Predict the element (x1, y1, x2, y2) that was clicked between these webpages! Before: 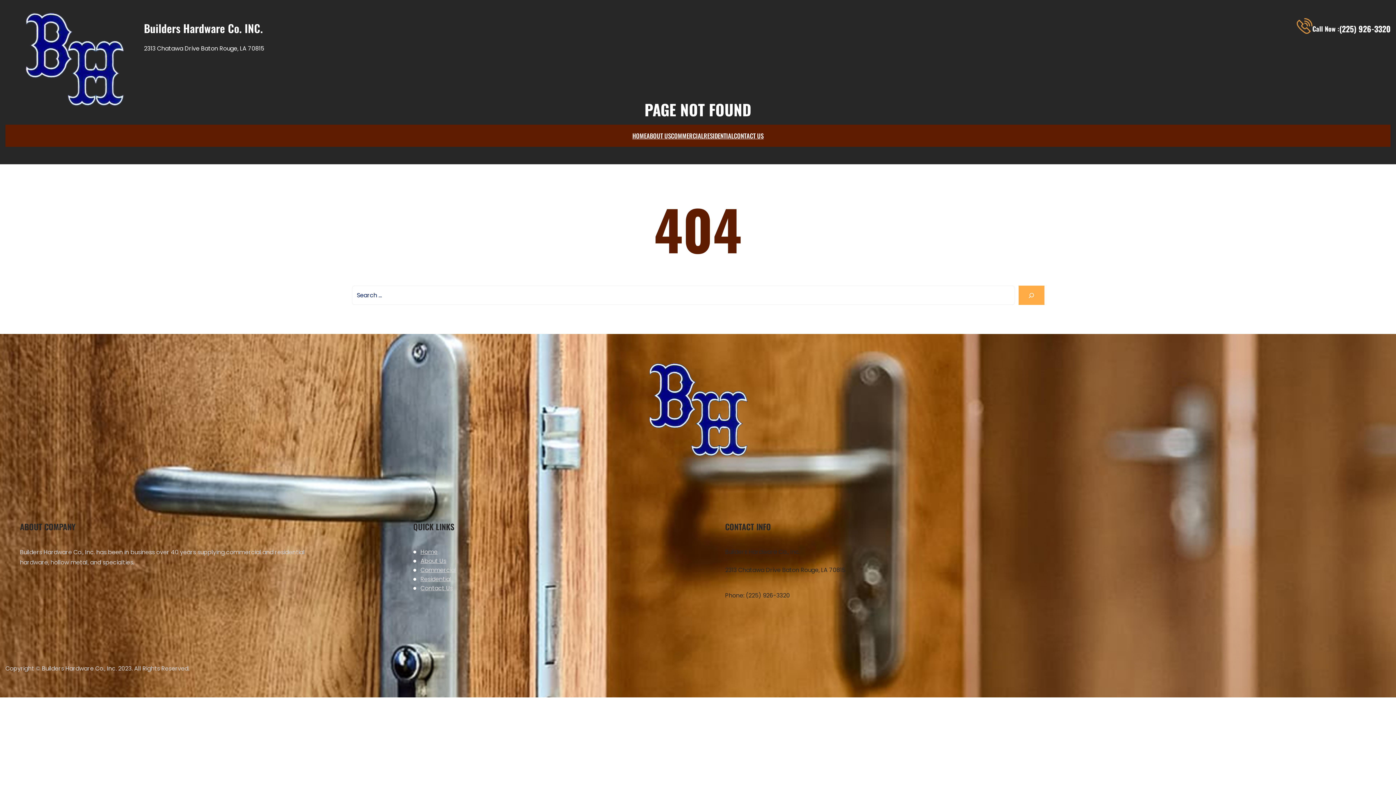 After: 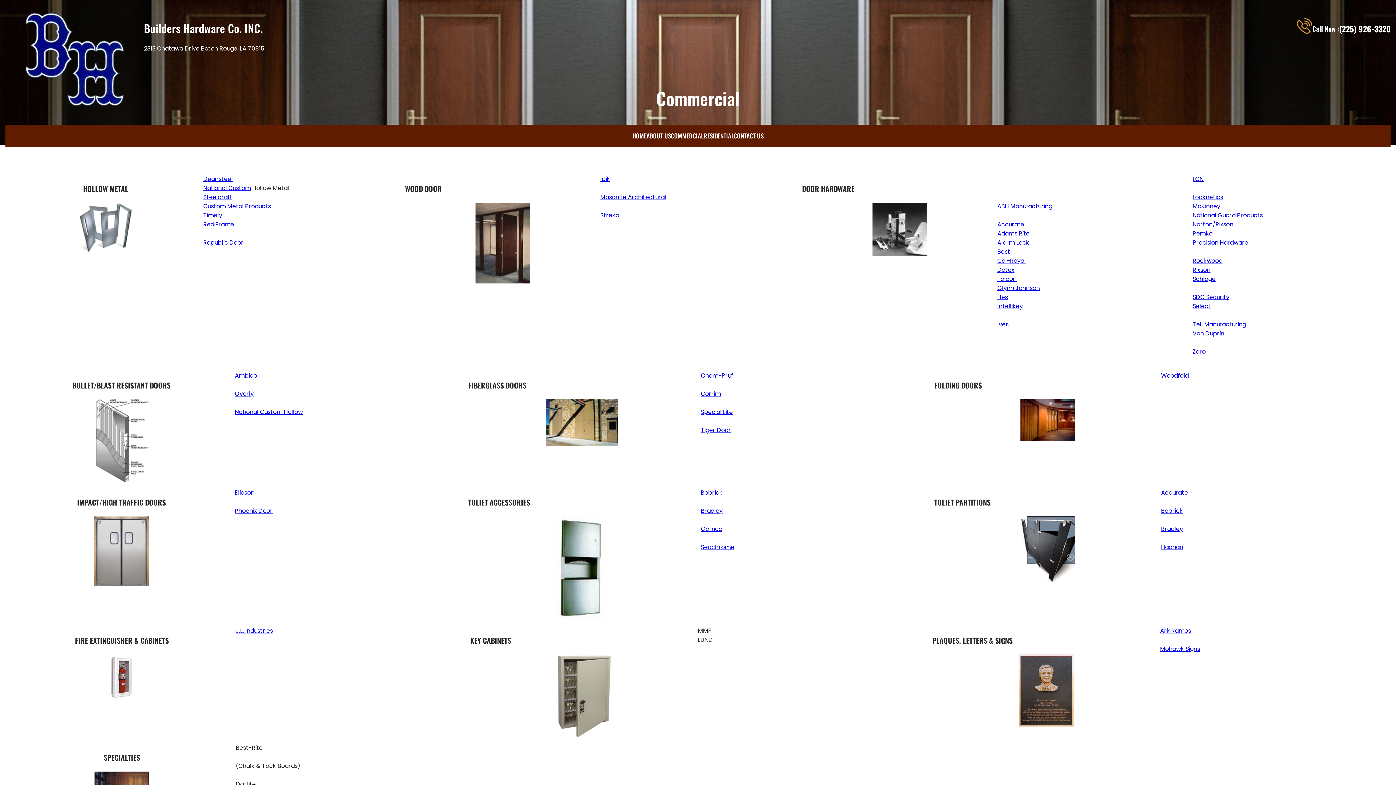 Action: bbox: (671, 130, 703, 140) label: COMMERCIAL